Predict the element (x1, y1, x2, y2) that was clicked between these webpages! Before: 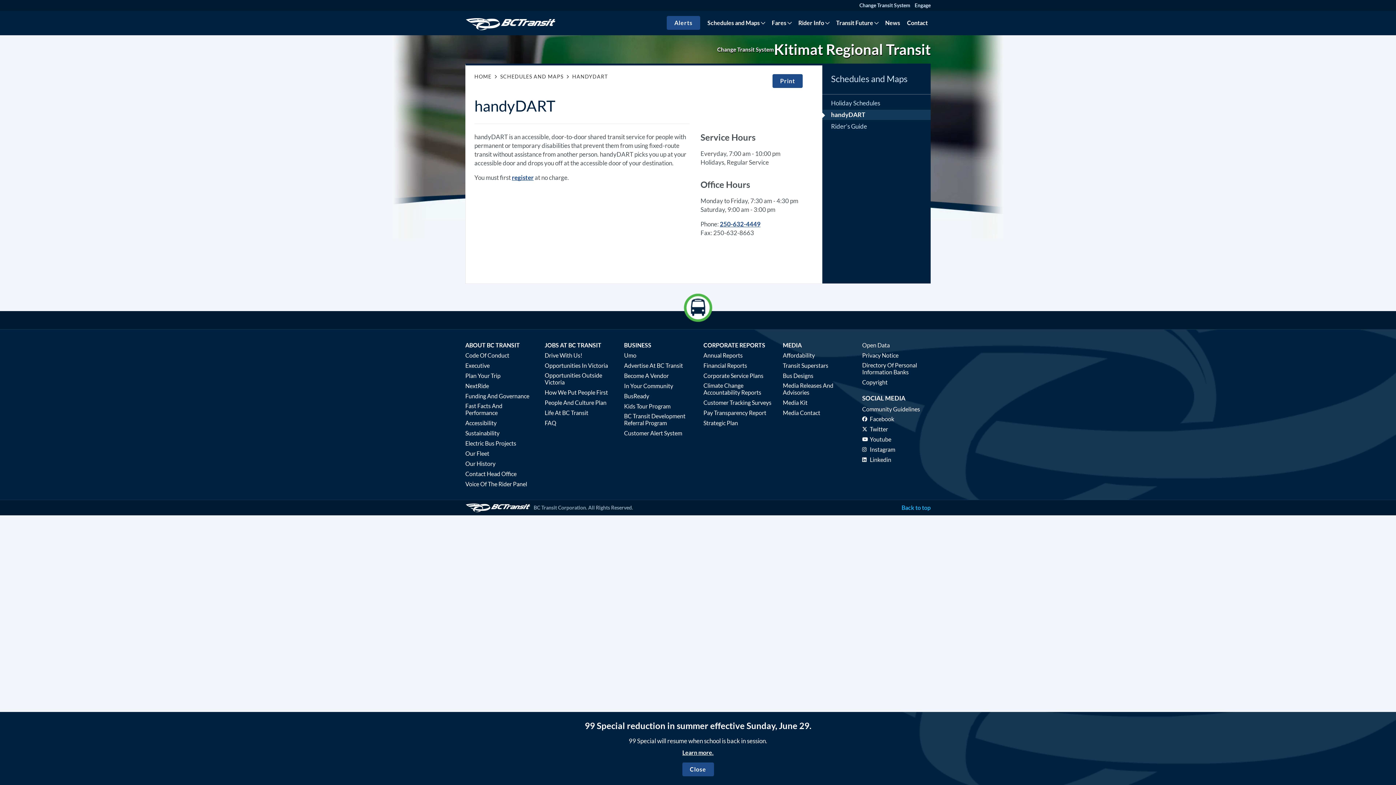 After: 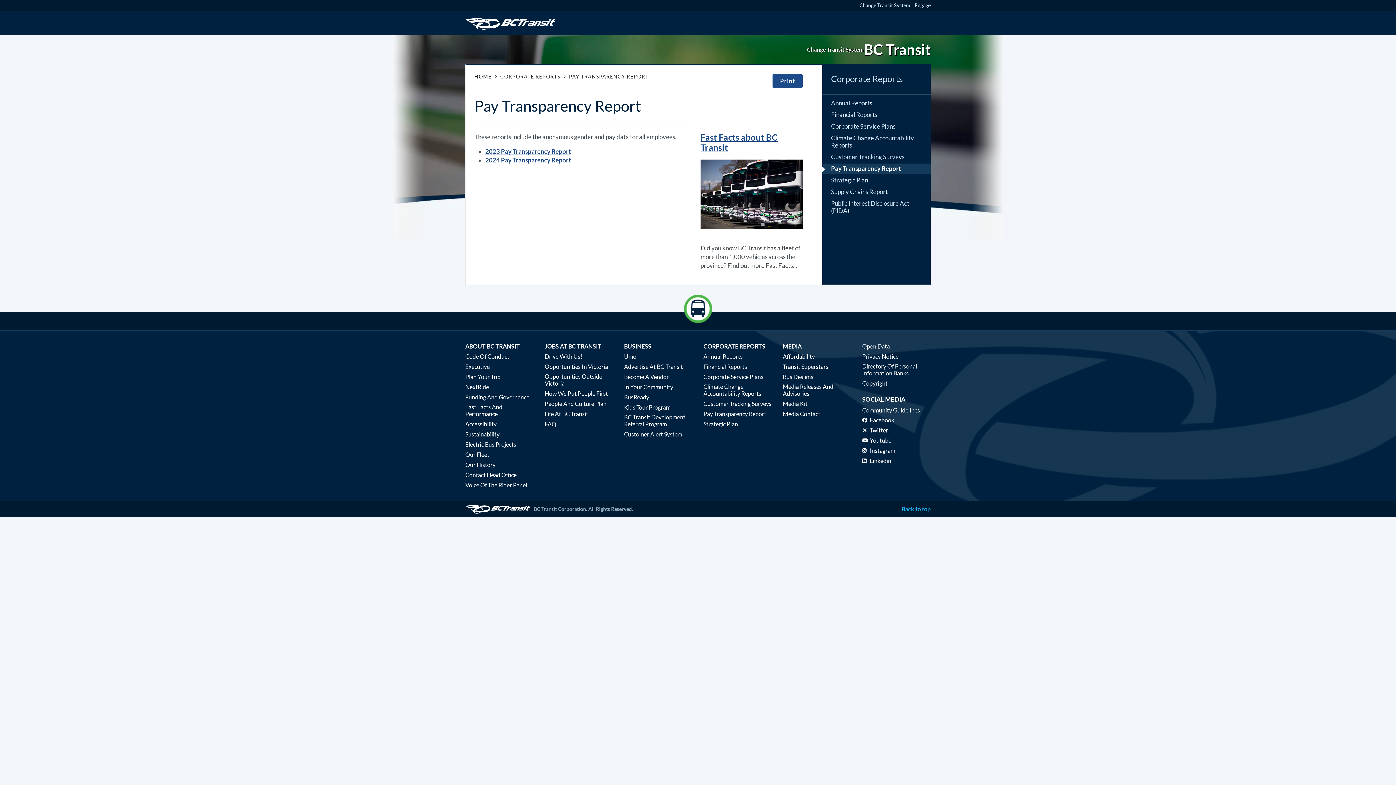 Action: label: Pay Transparency Report bbox: (703, 409, 766, 419)